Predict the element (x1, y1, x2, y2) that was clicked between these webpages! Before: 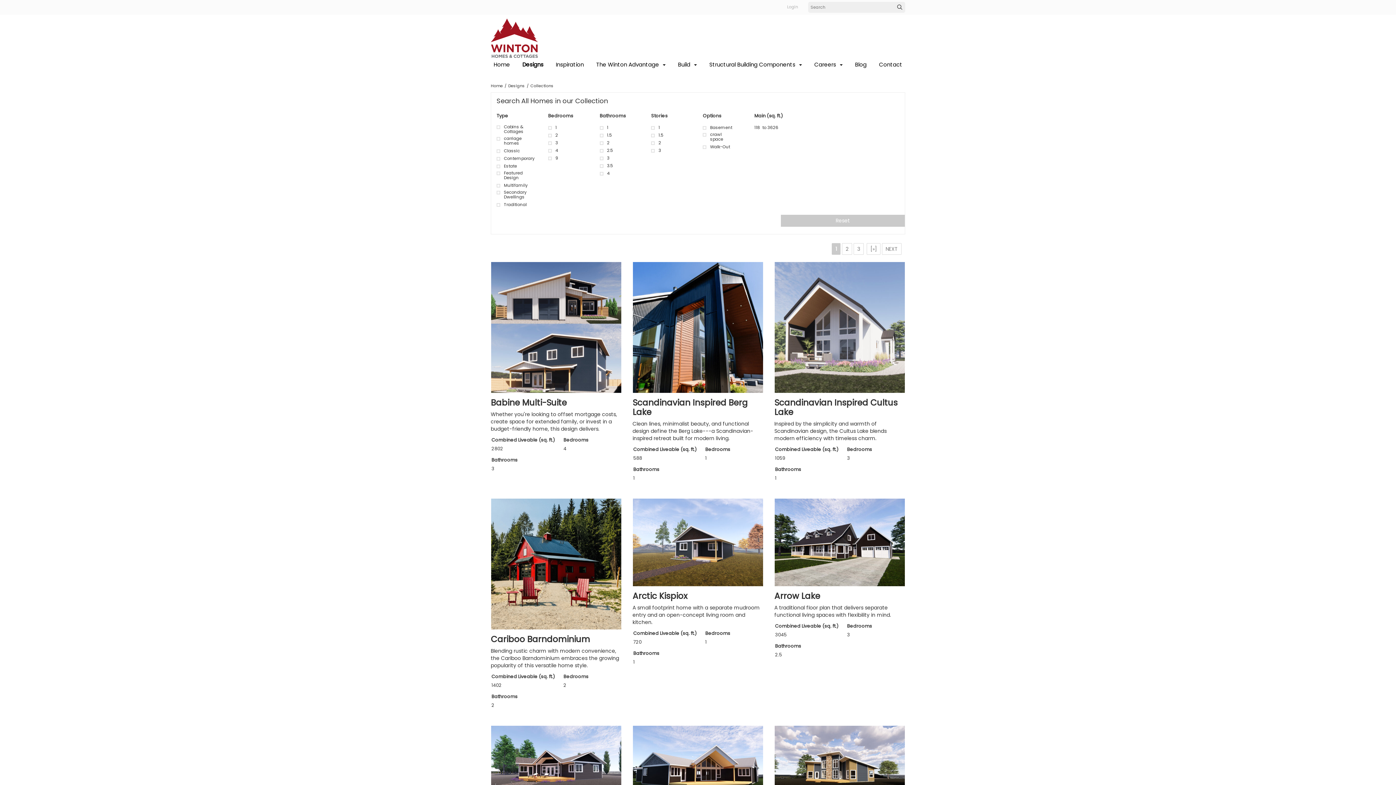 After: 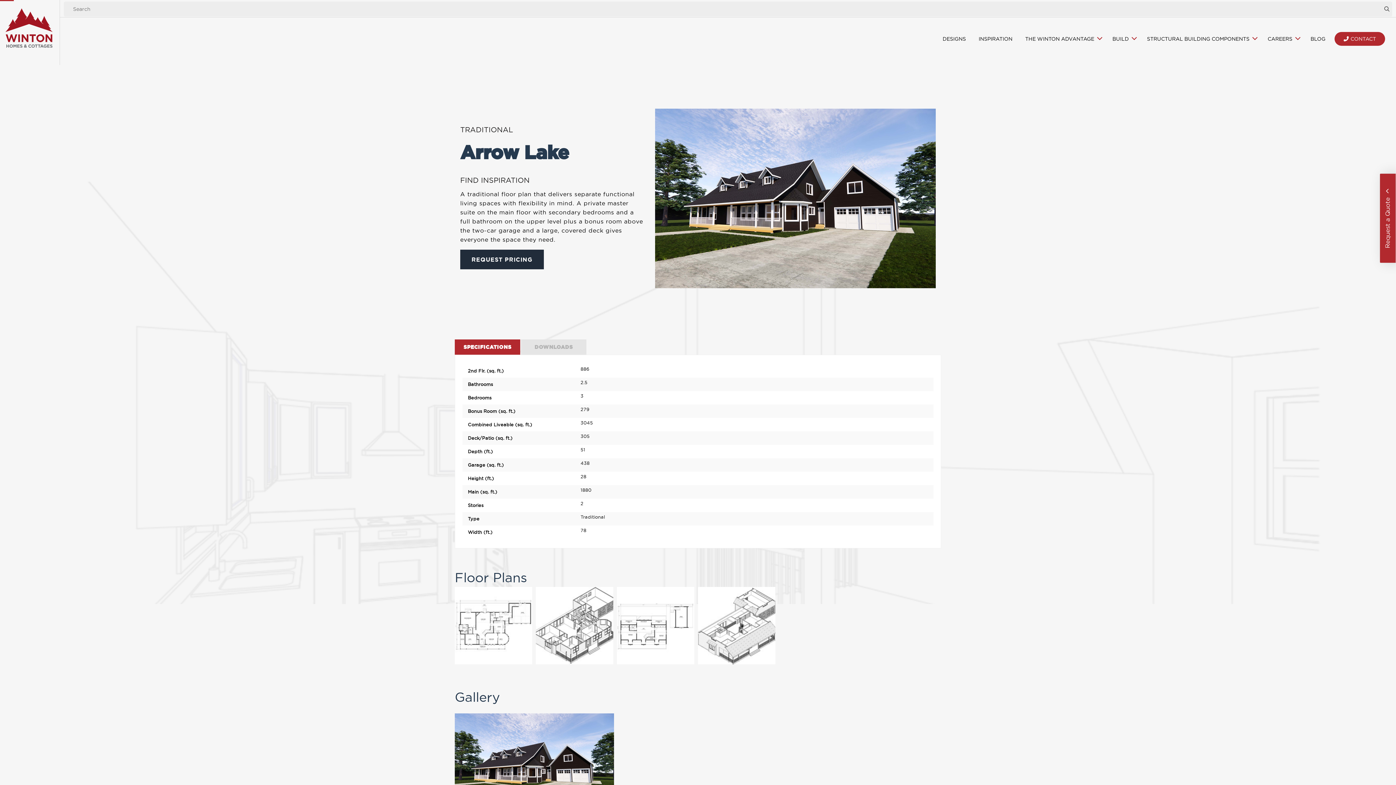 Action: bbox: (774, 498, 905, 586)